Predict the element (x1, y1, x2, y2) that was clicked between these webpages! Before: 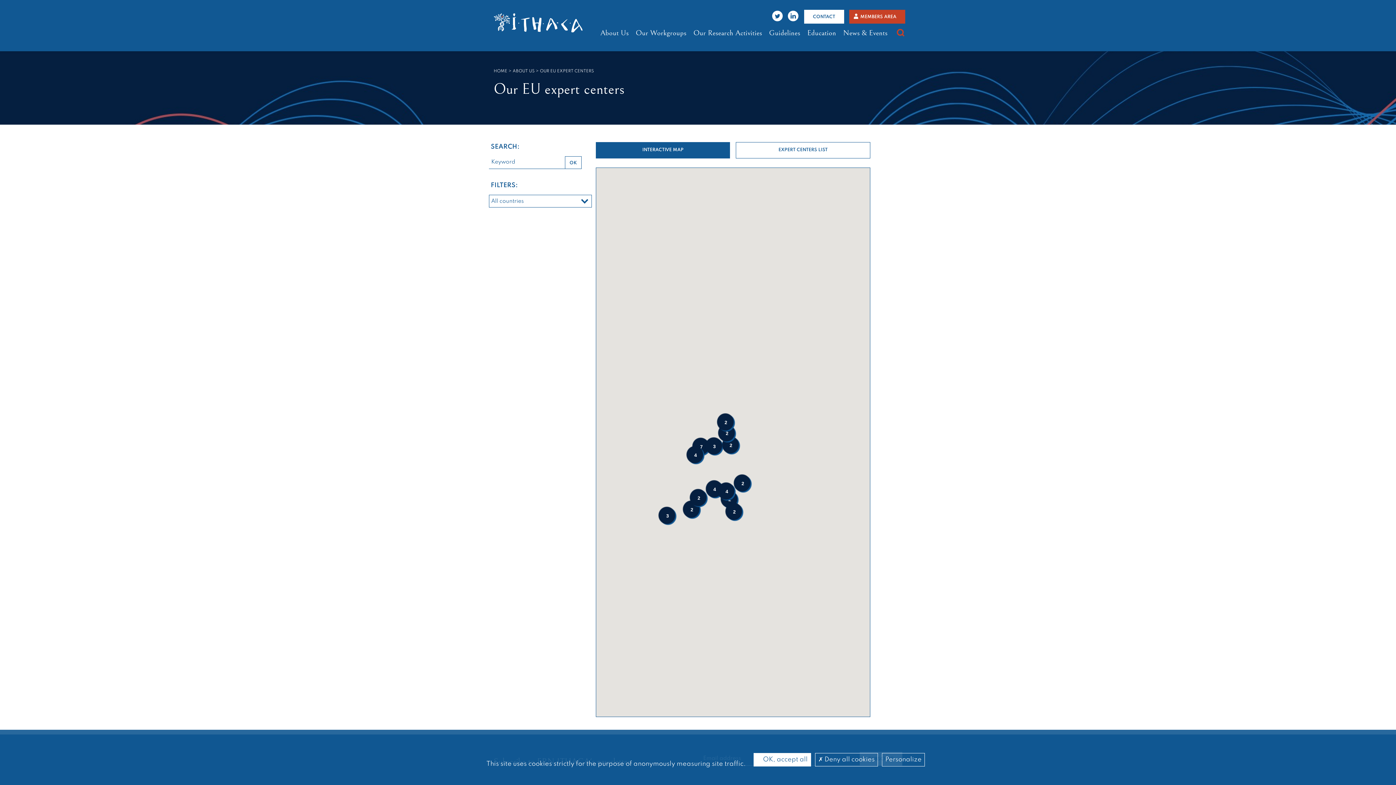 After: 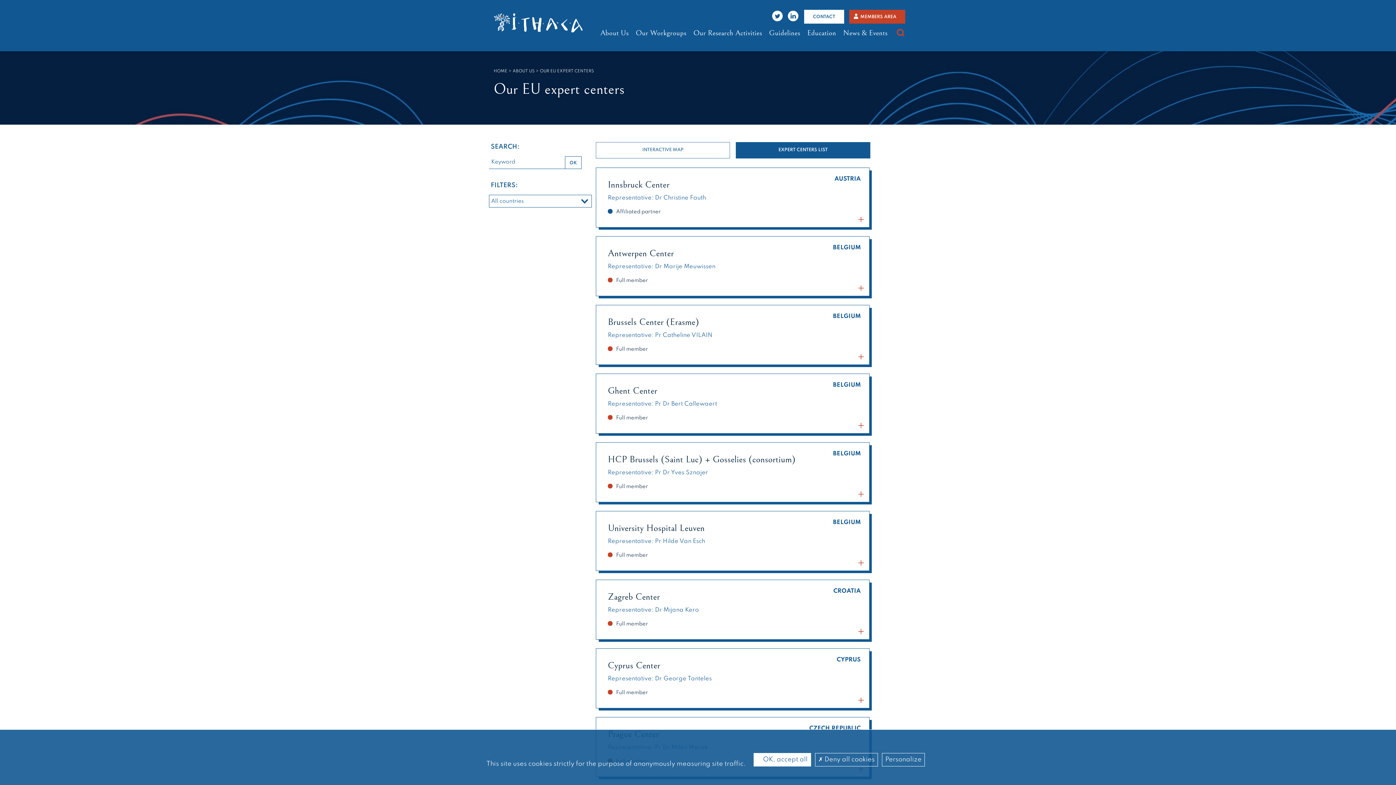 Action: bbox: (596, 142, 730, 158) label: INTERACTIVE MAP